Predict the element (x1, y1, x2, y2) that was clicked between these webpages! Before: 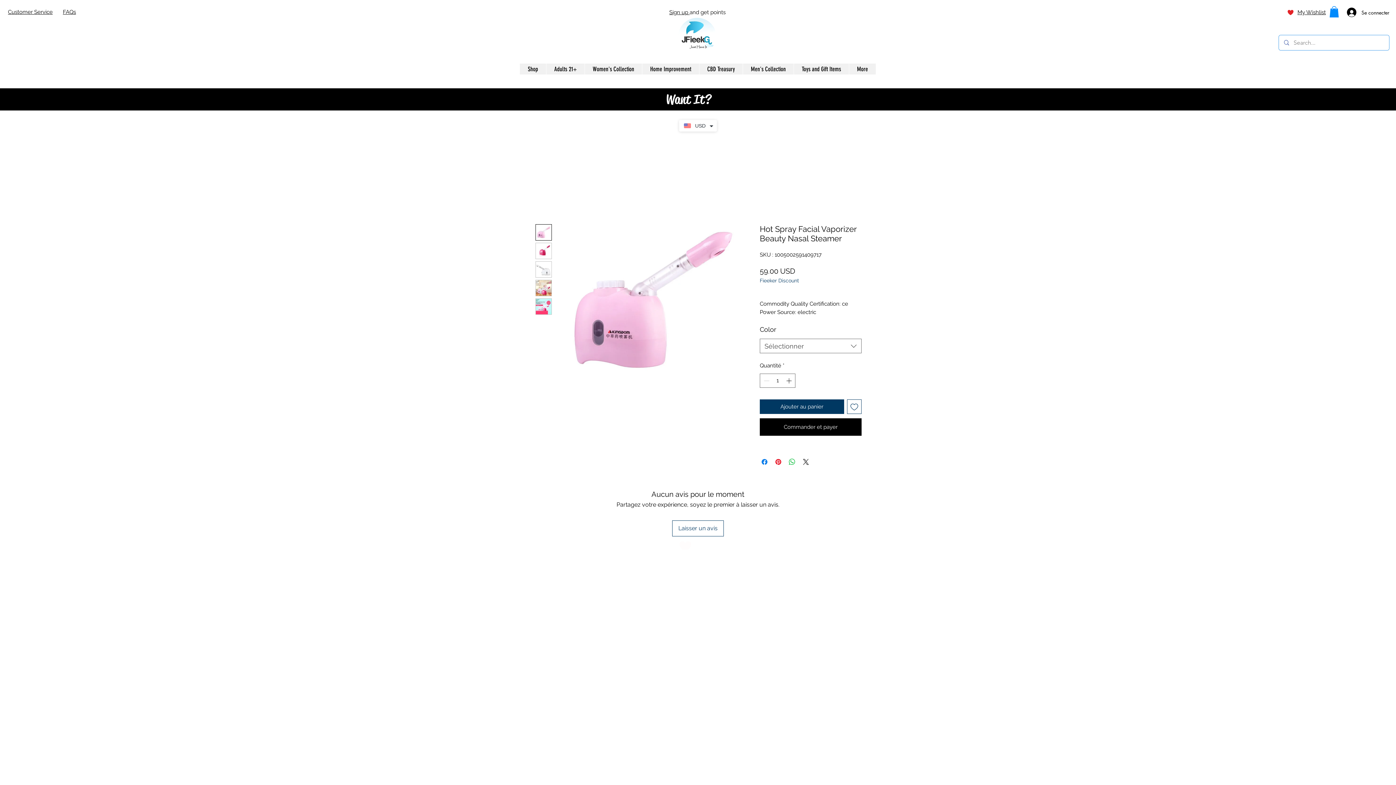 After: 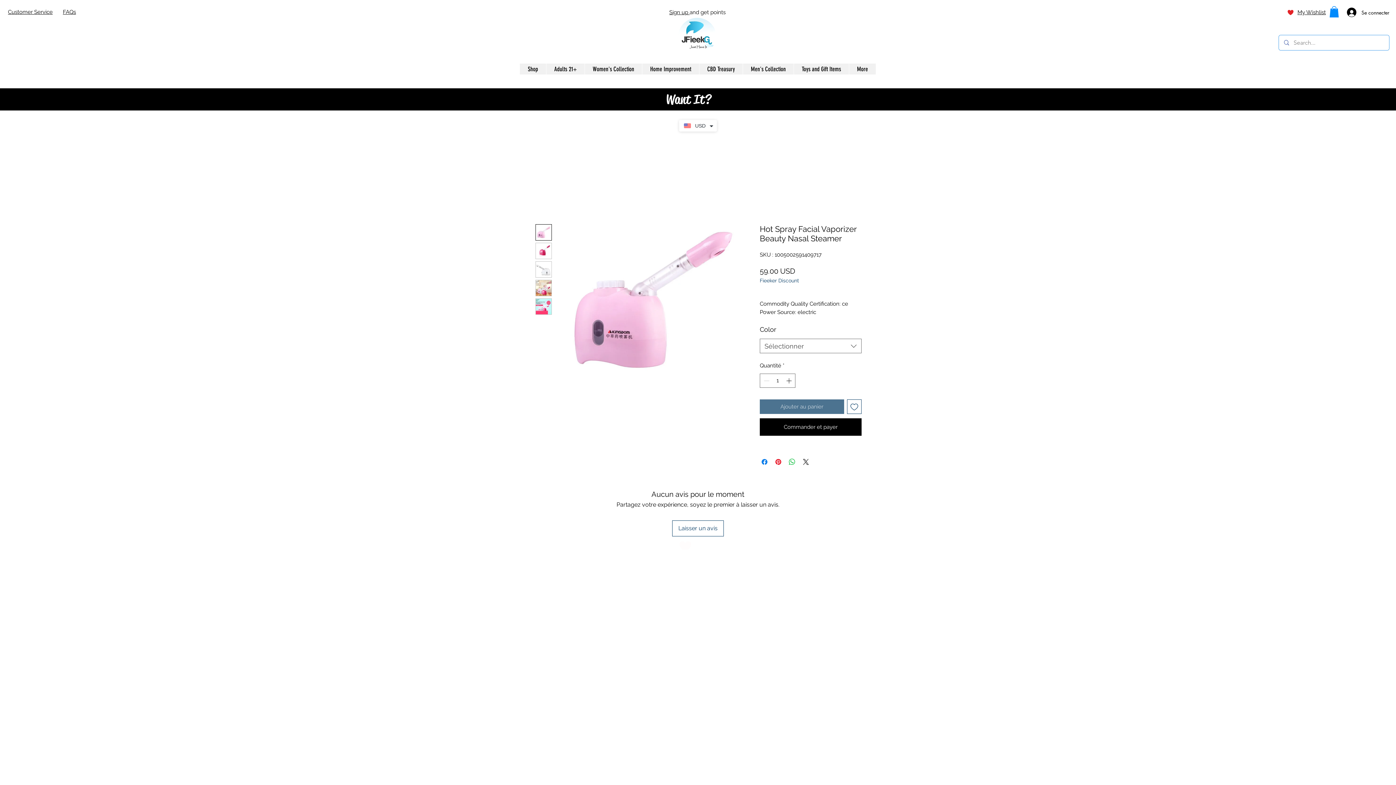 Action: label: Ajouter au panier bbox: (760, 399, 844, 414)